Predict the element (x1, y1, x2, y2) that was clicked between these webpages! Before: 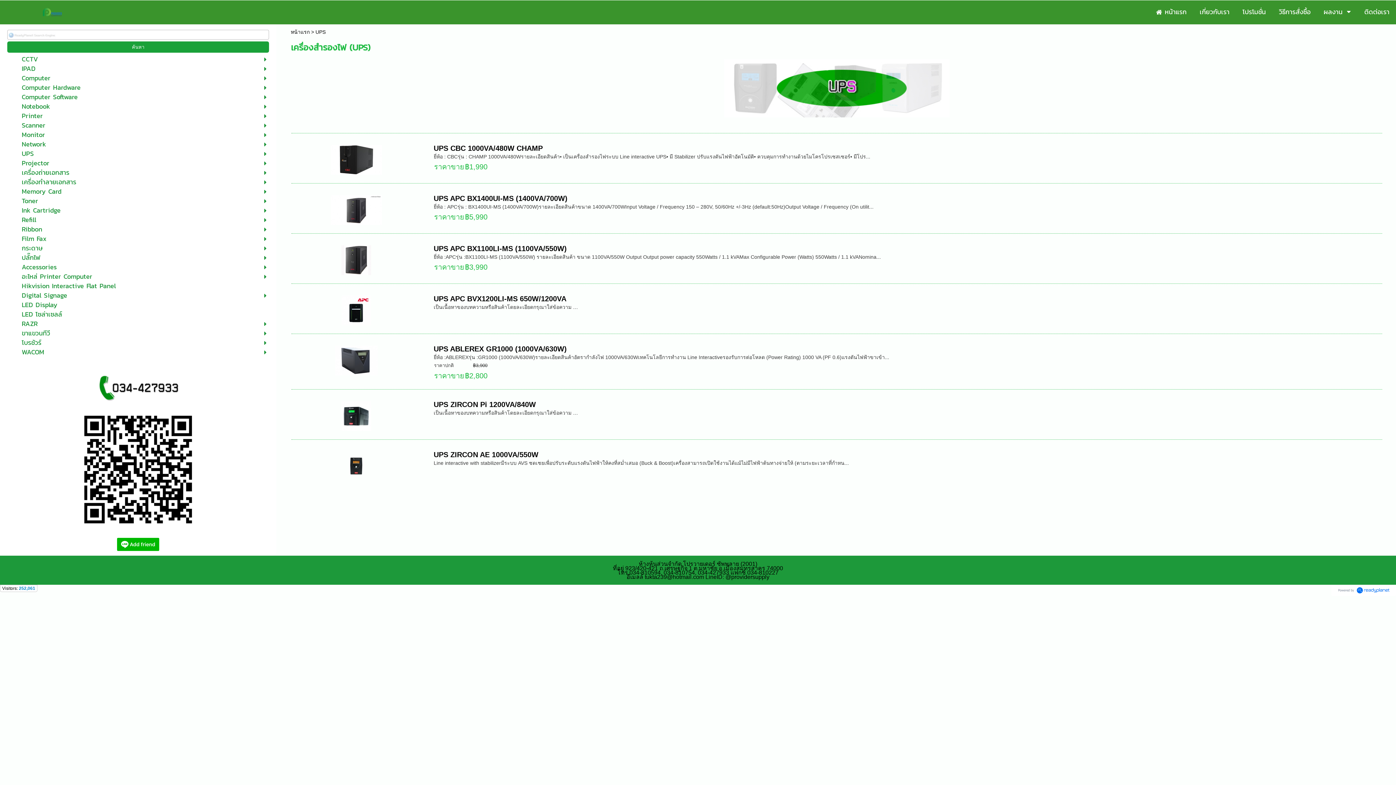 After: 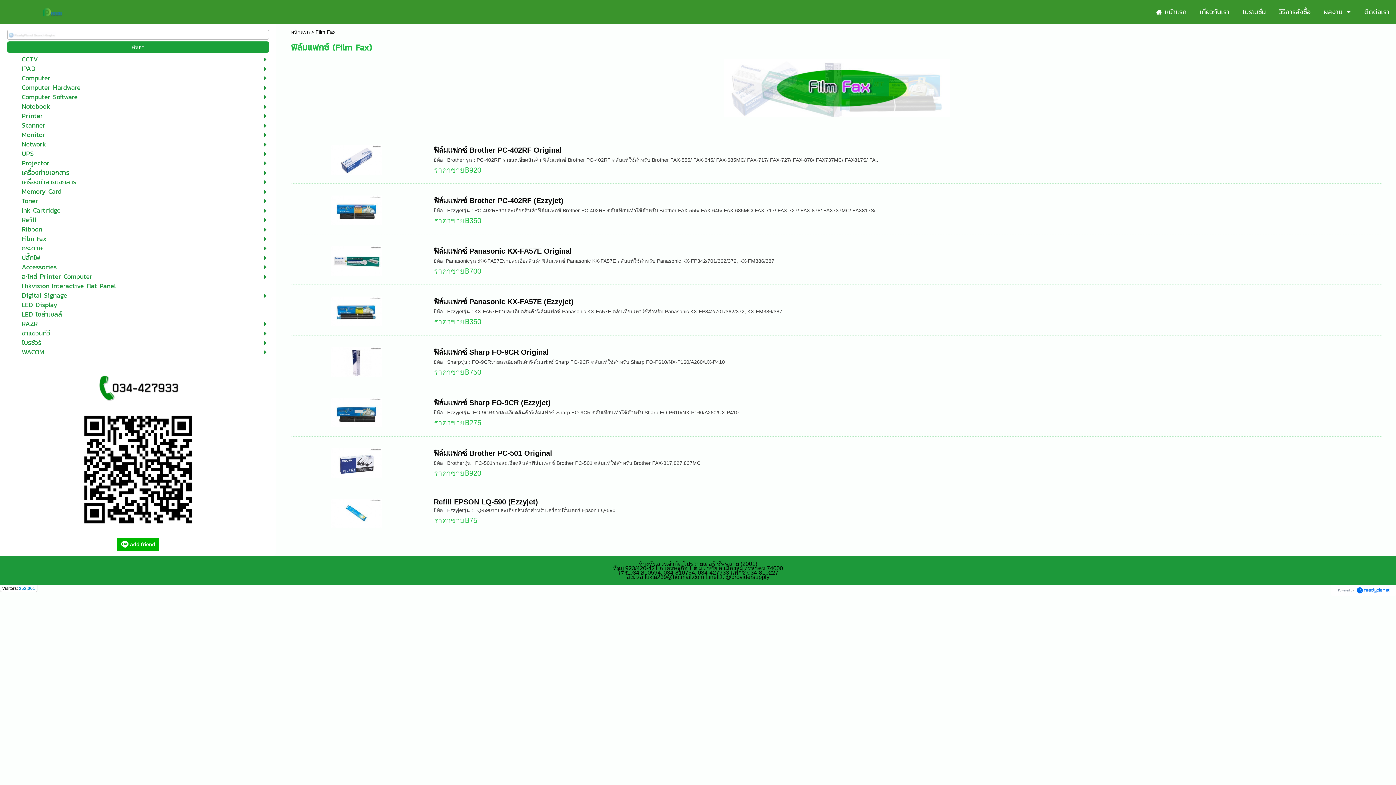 Action: label: Film Fax bbox: (21, 234, 232, 242)